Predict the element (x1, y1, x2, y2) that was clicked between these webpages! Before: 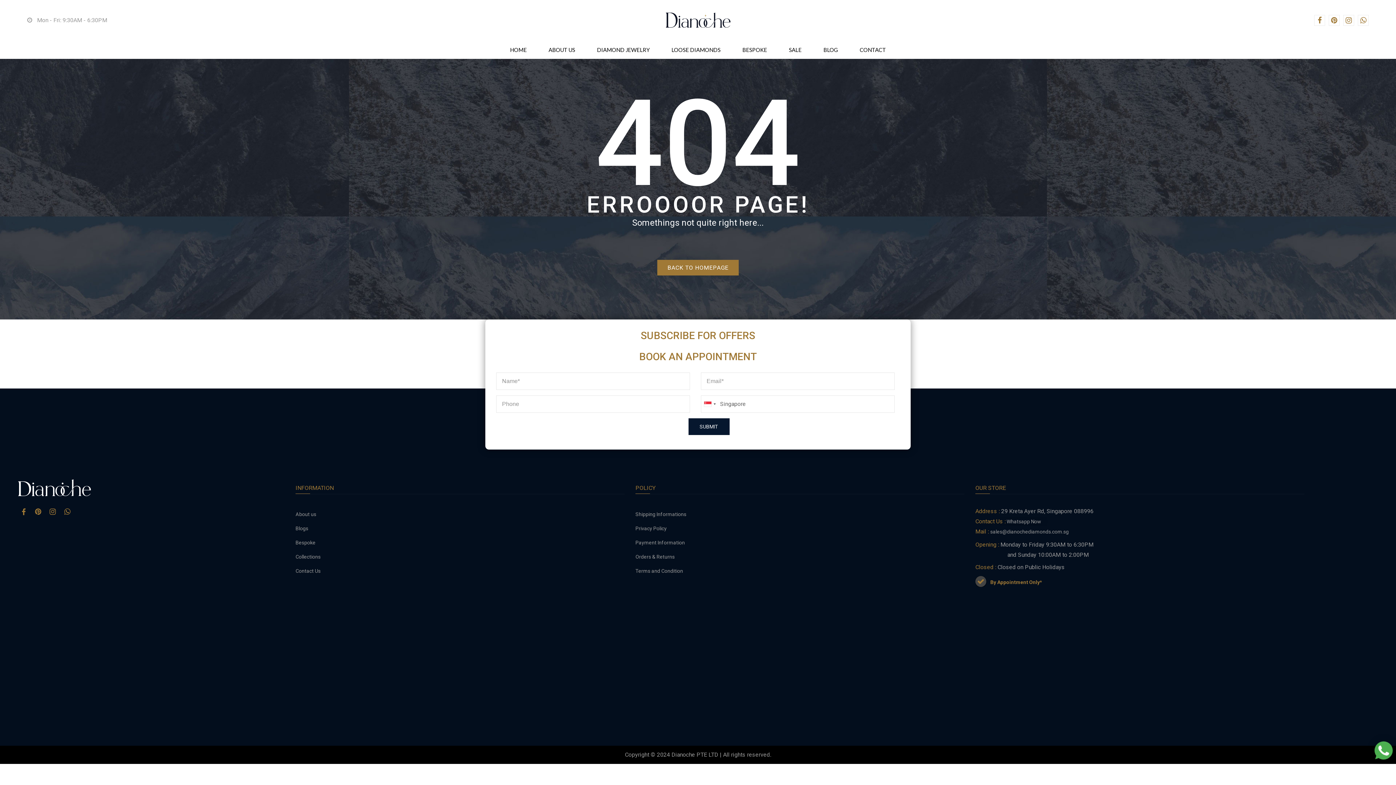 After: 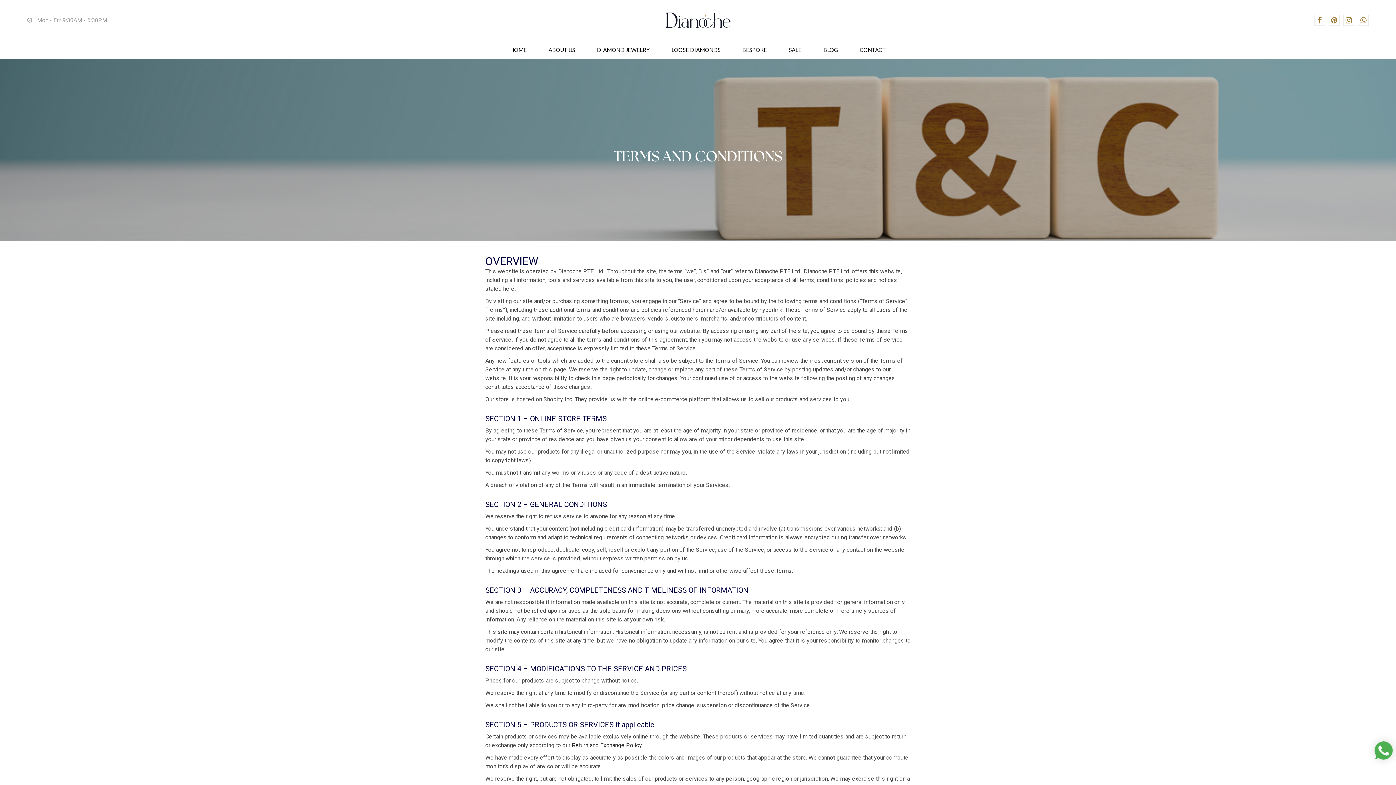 Action: label: Terms and Condition bbox: (635, 568, 683, 574)